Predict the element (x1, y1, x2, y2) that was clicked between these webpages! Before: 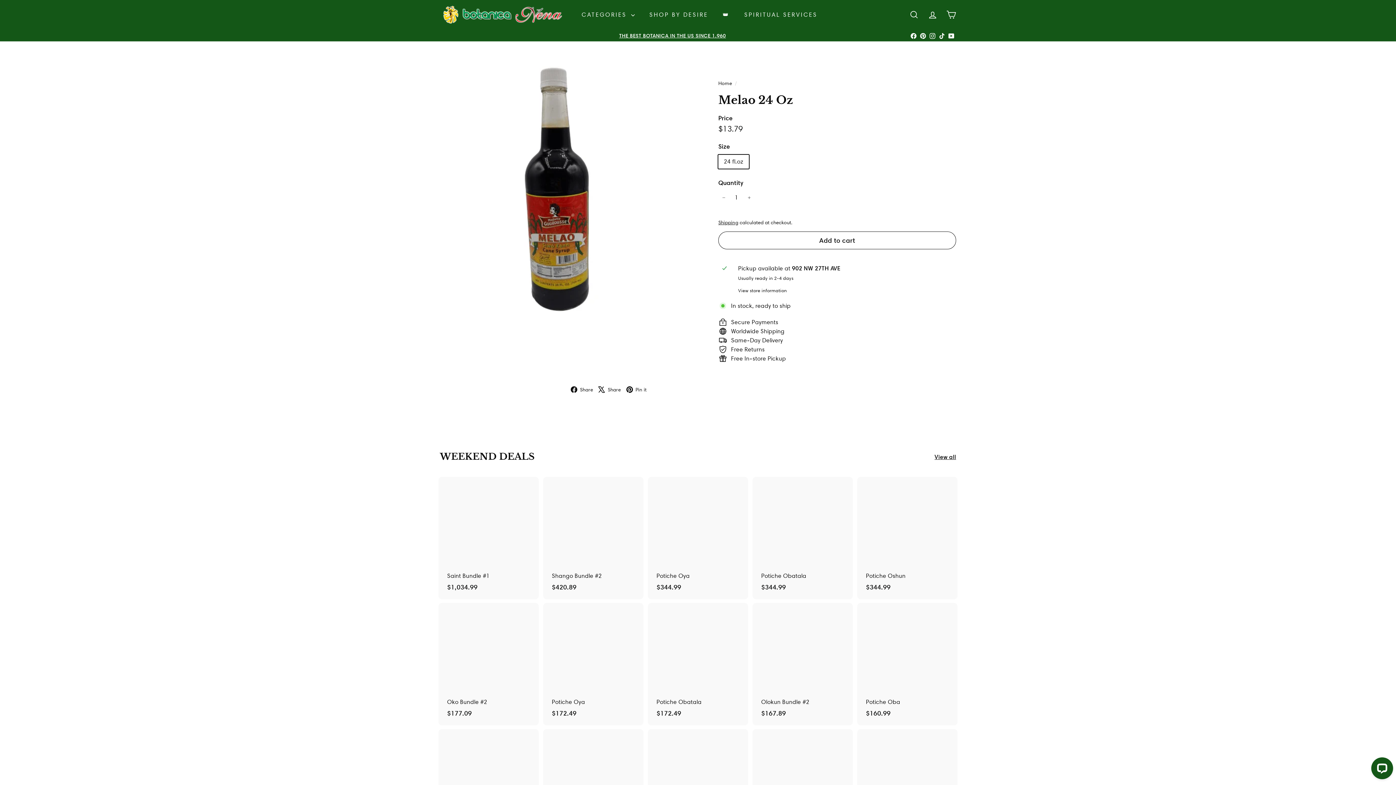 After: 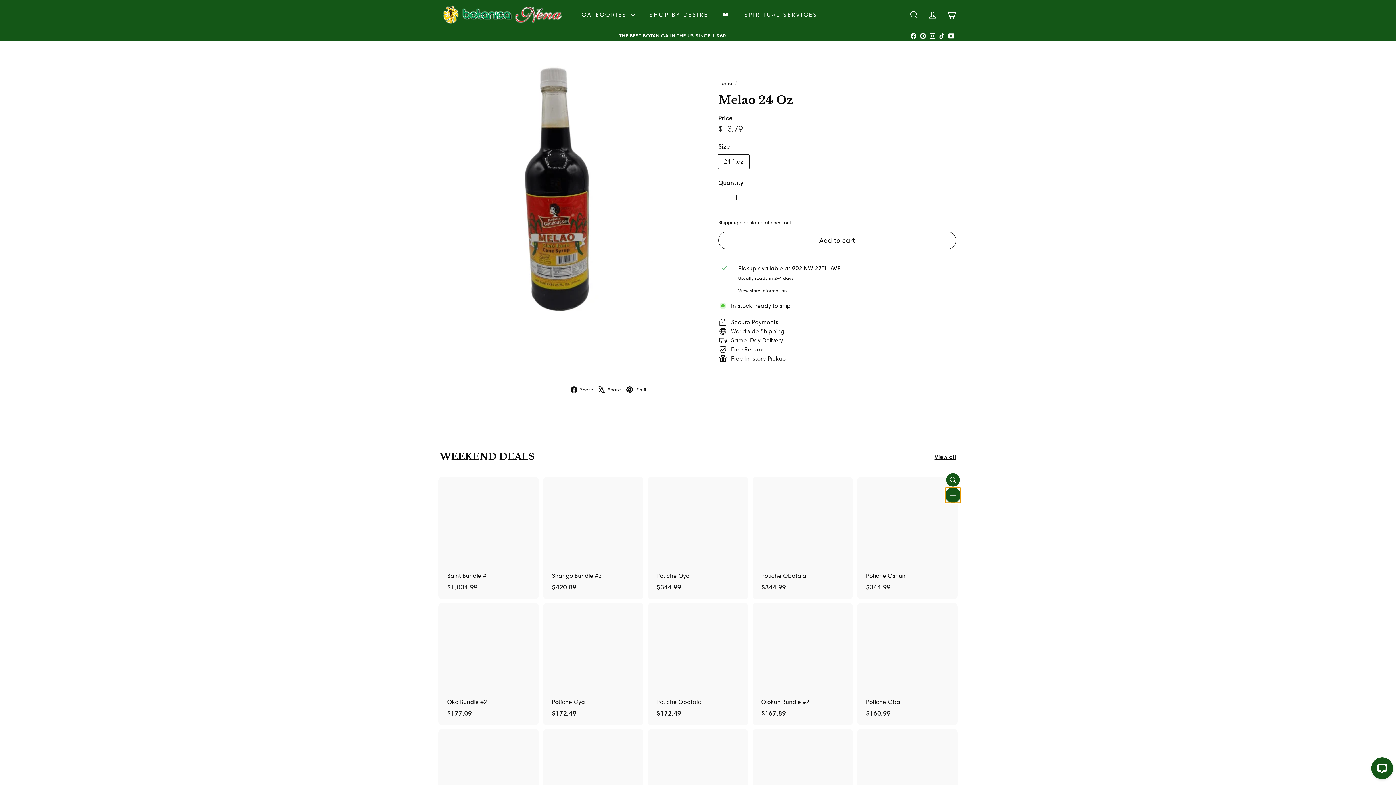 Action: label: Add to cart bbox: (946, 490, 960, 504)